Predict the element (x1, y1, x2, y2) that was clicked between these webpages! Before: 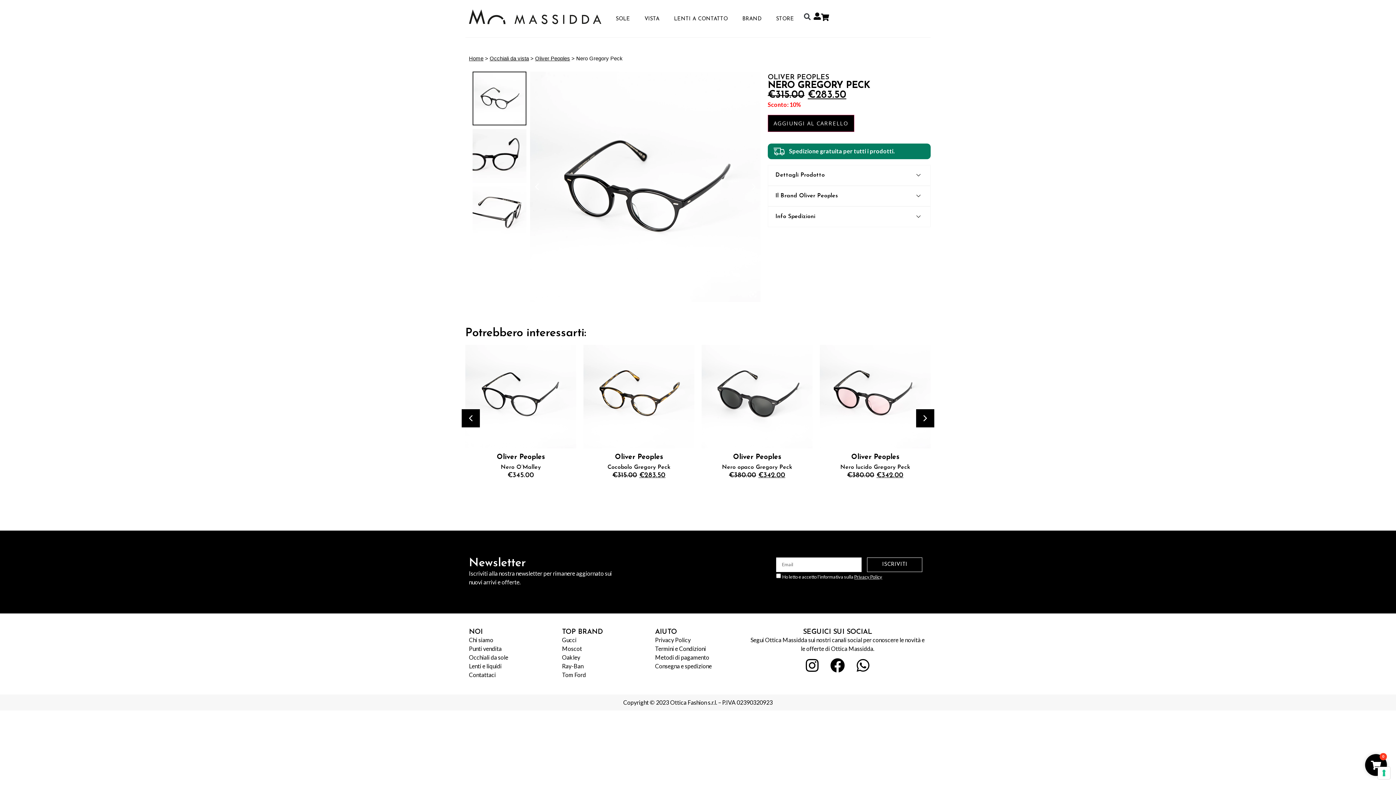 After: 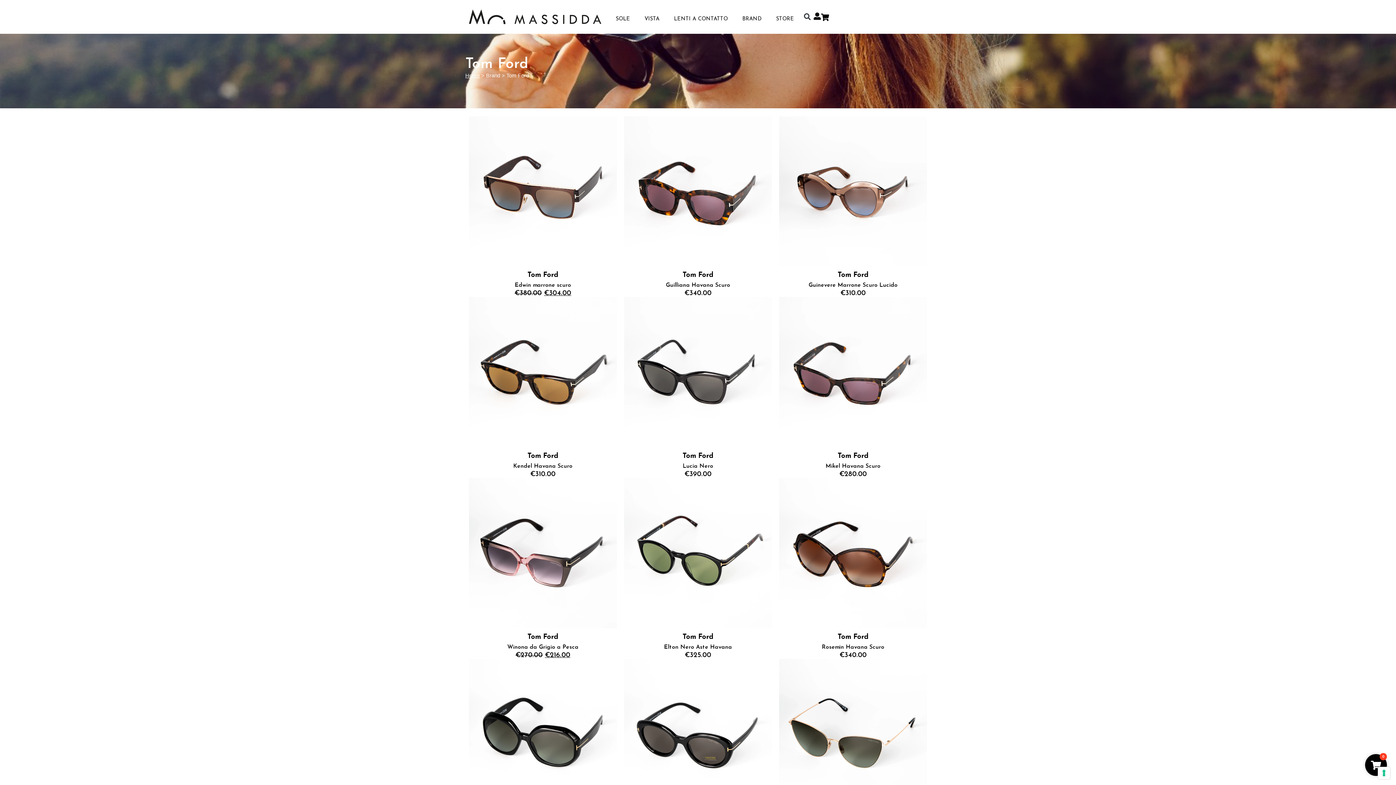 Action: label: Tom Ford bbox: (562, 671, 586, 678)